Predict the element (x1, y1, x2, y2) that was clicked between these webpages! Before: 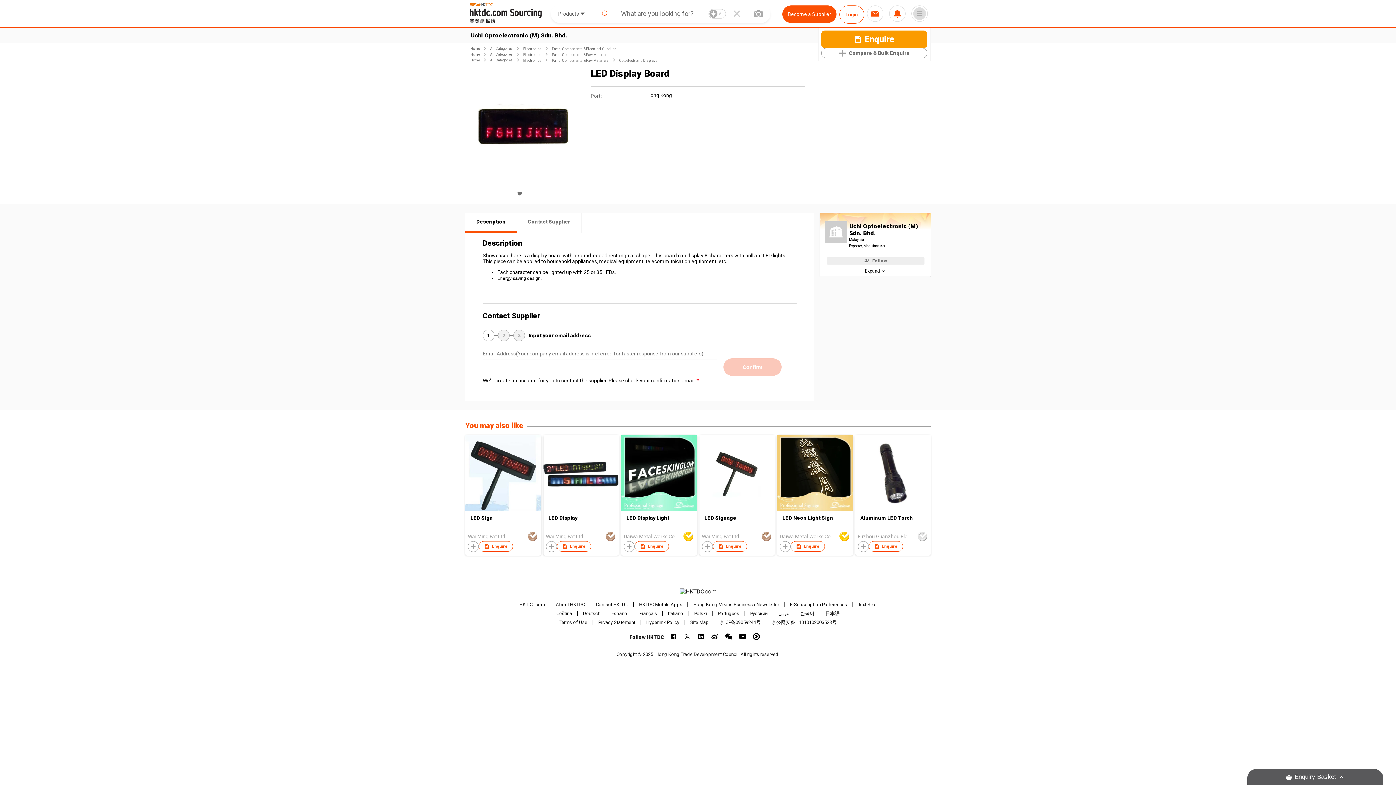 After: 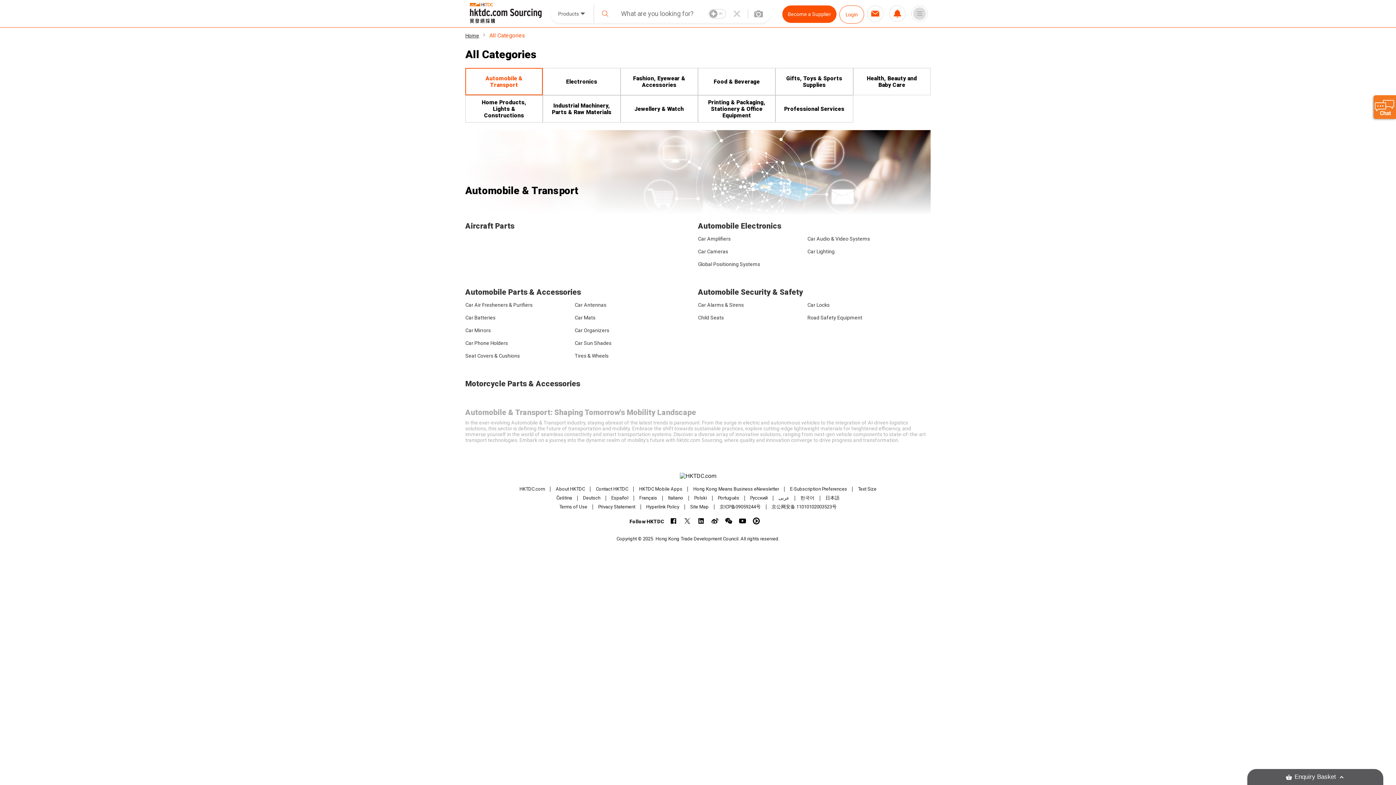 Action: bbox: (490, 46, 513, 50) label: All Categories